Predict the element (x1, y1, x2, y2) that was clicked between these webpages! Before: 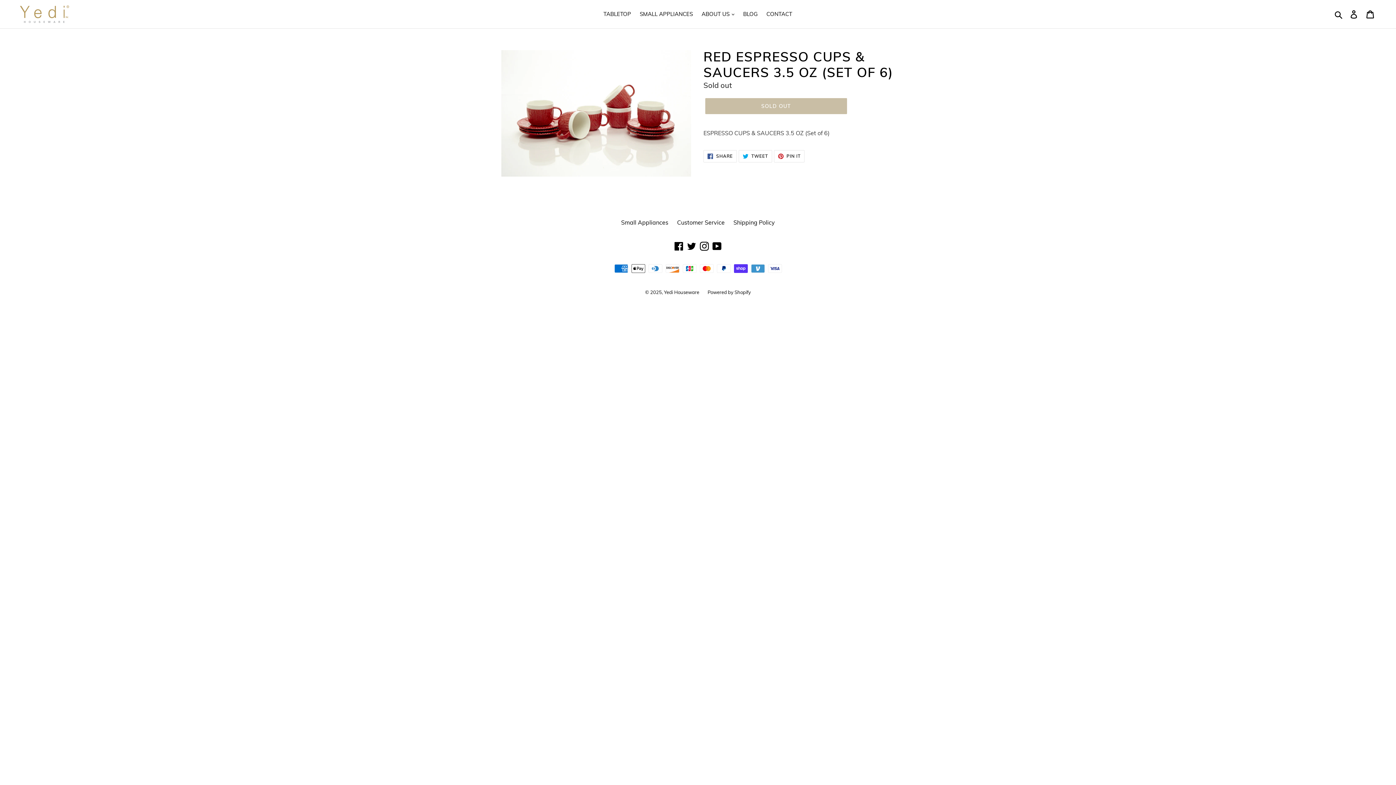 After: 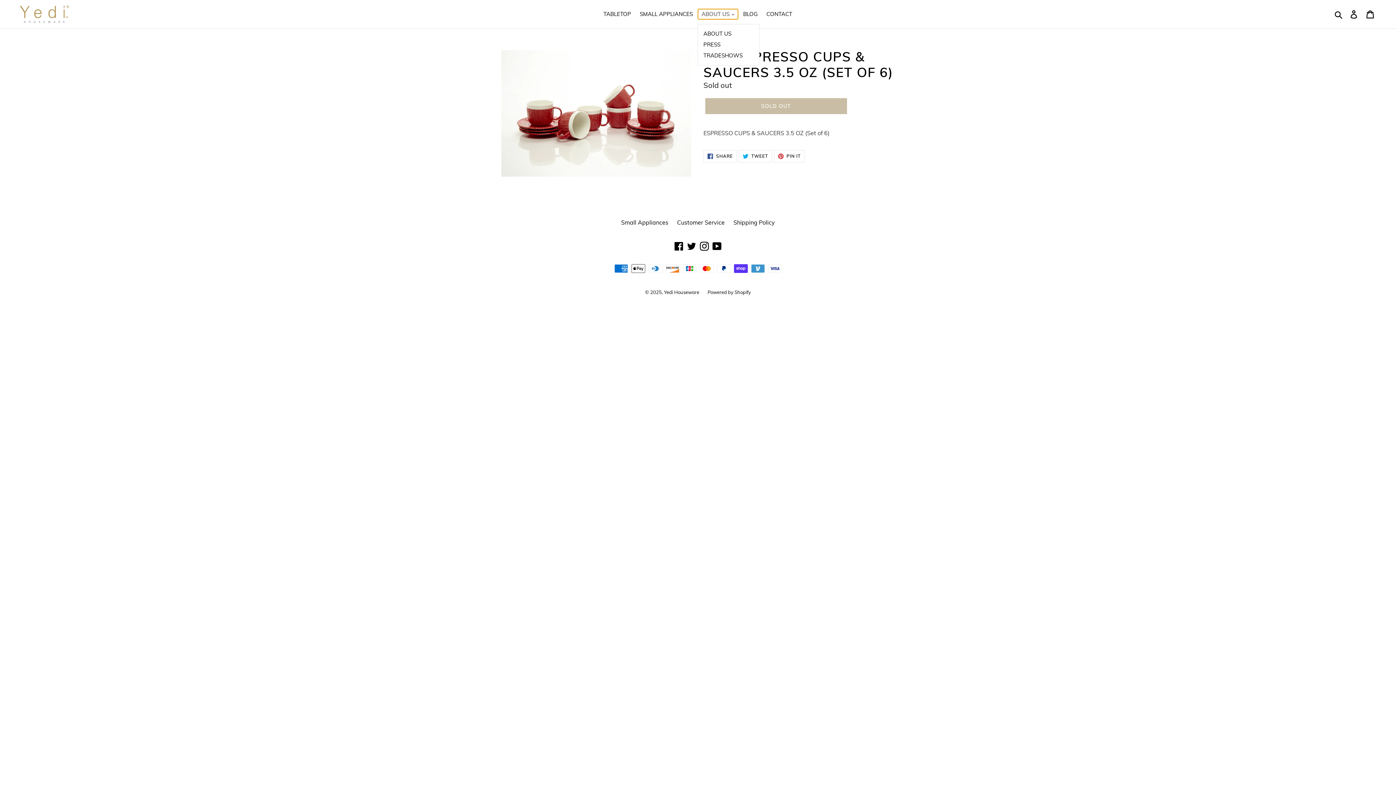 Action: bbox: (698, 9, 738, 19) label: ABOUT US 